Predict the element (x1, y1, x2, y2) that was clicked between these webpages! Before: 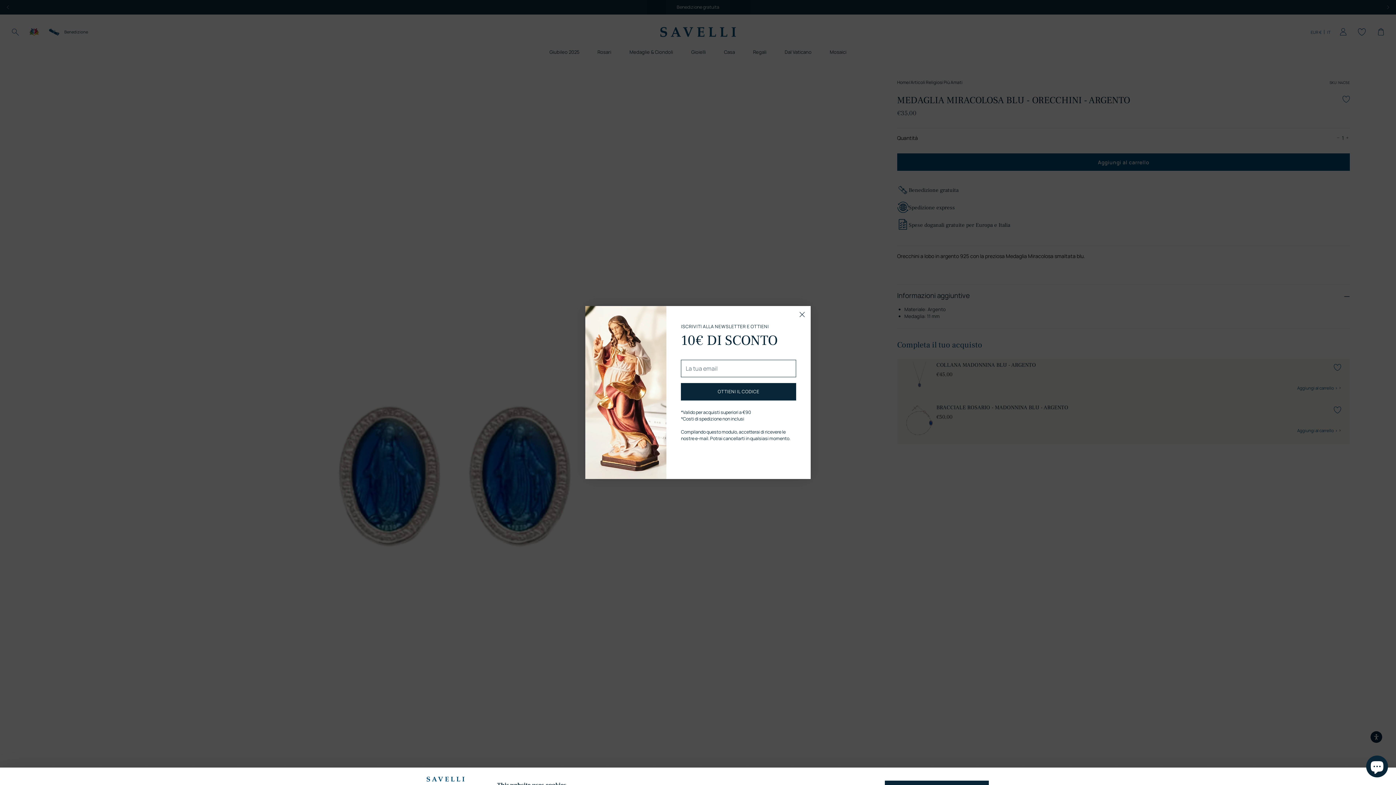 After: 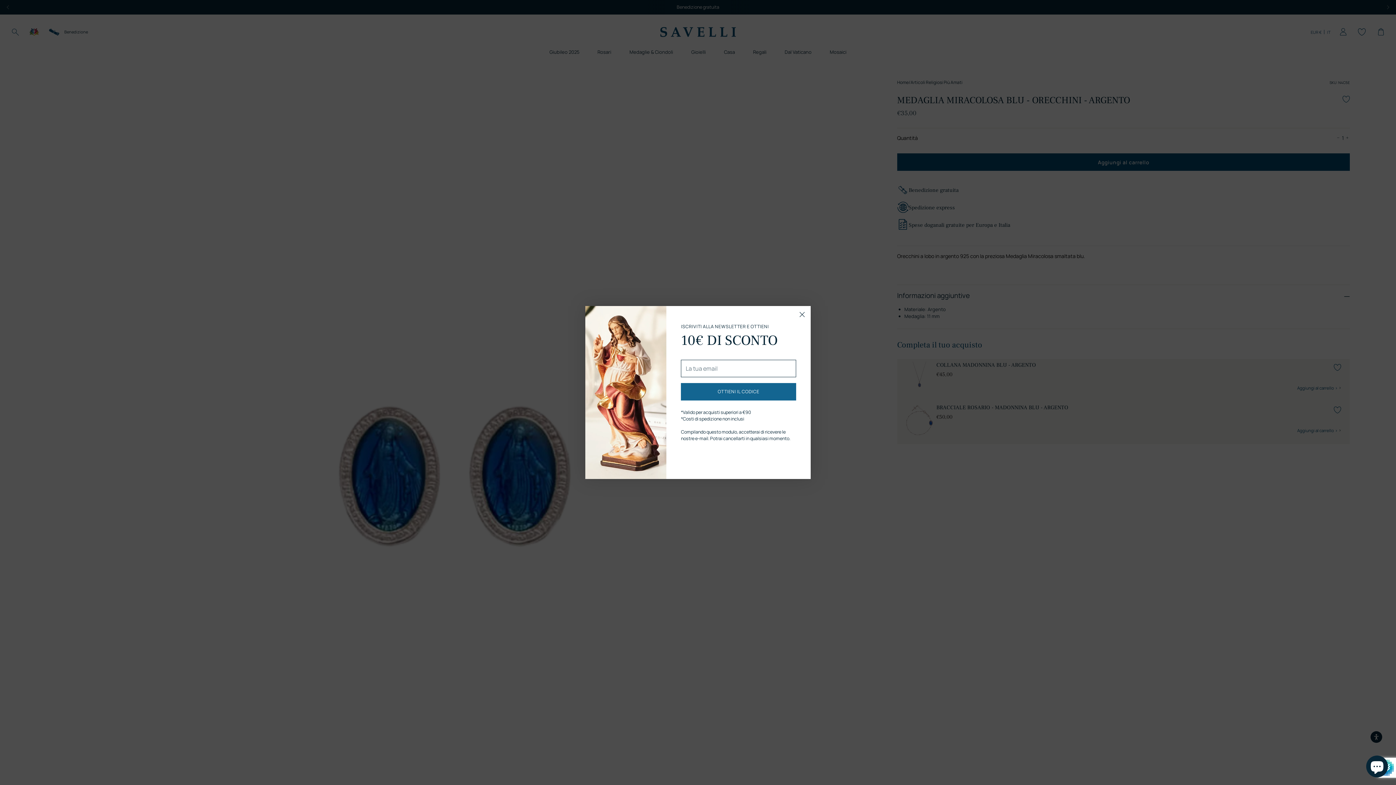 Action: label: OTTIENI IL CODICE bbox: (681, 383, 796, 400)